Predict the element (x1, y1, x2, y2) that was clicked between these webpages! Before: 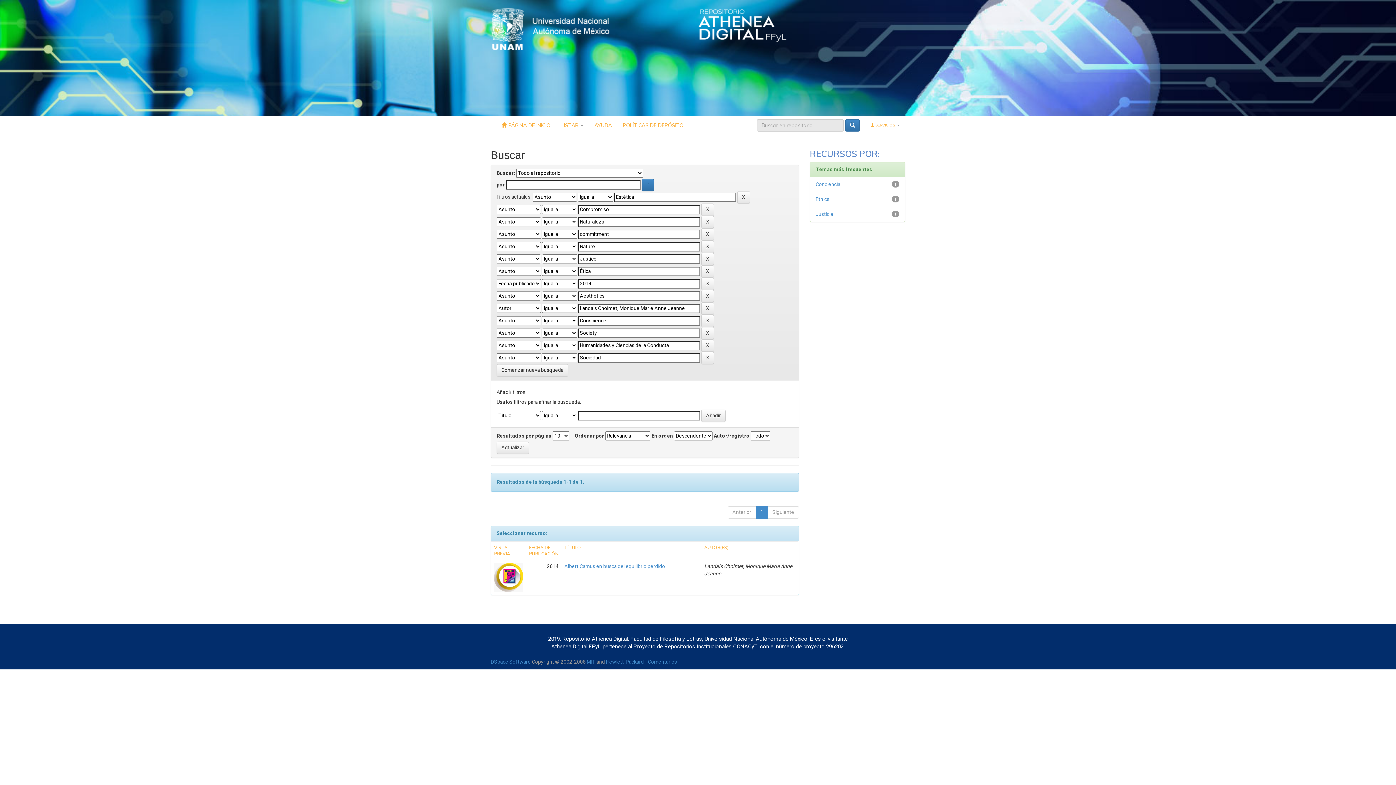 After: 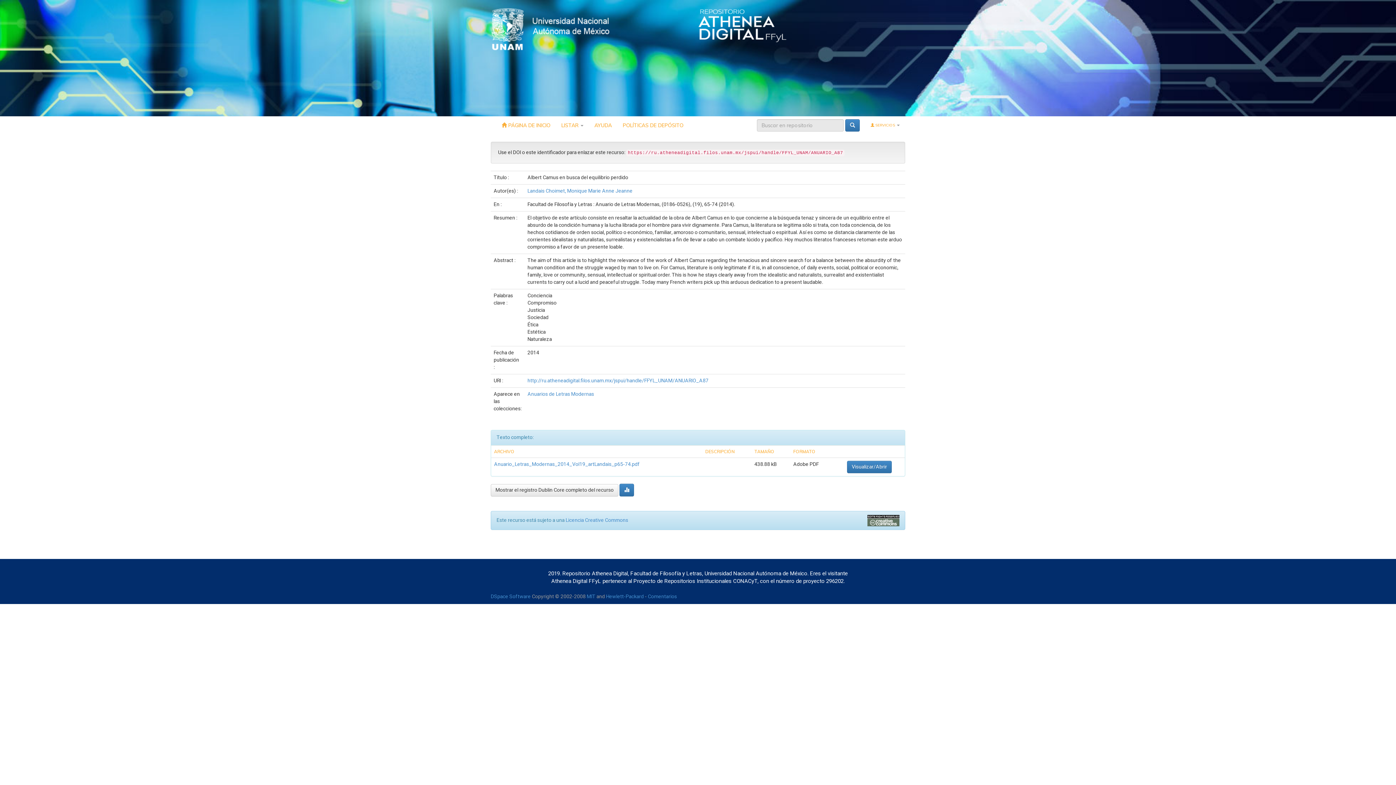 Action: bbox: (494, 573, 523, 581)